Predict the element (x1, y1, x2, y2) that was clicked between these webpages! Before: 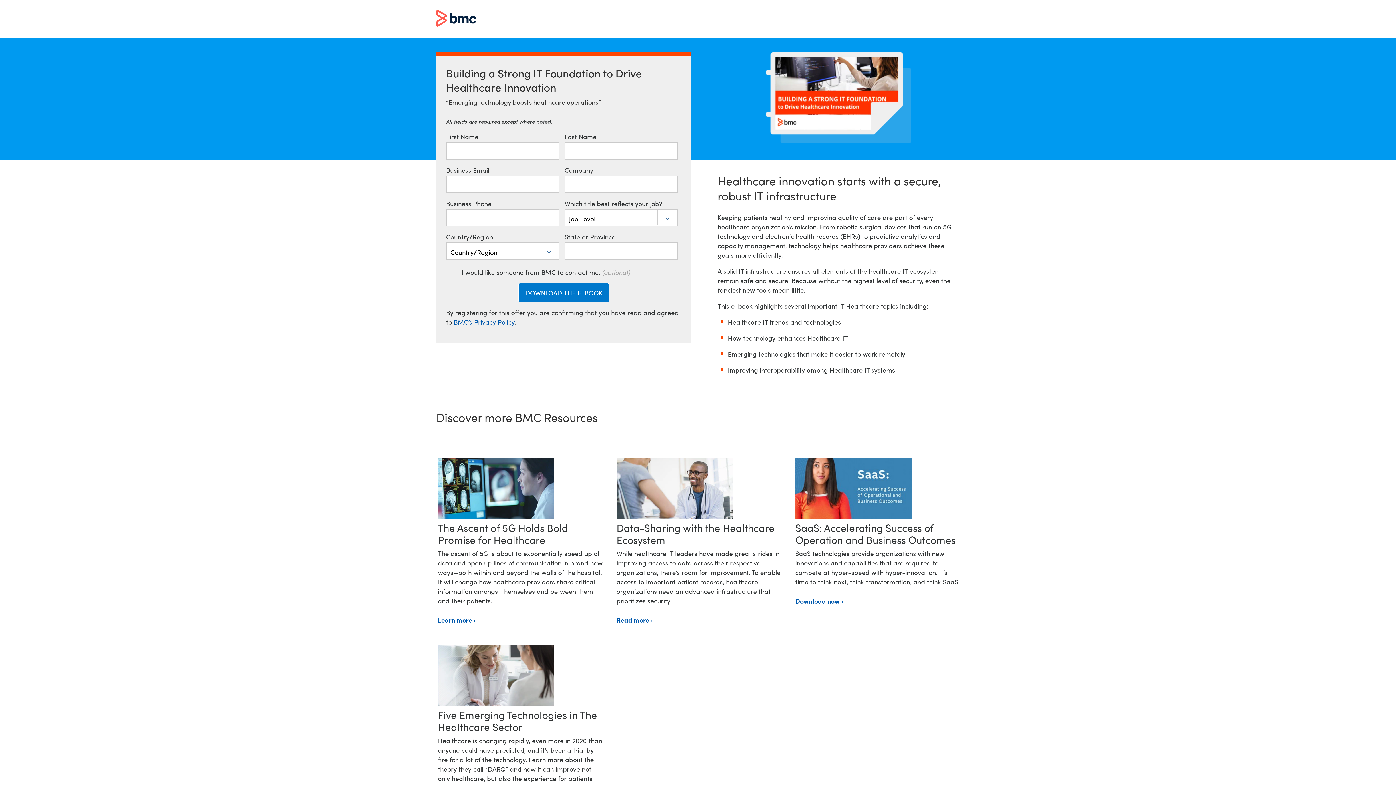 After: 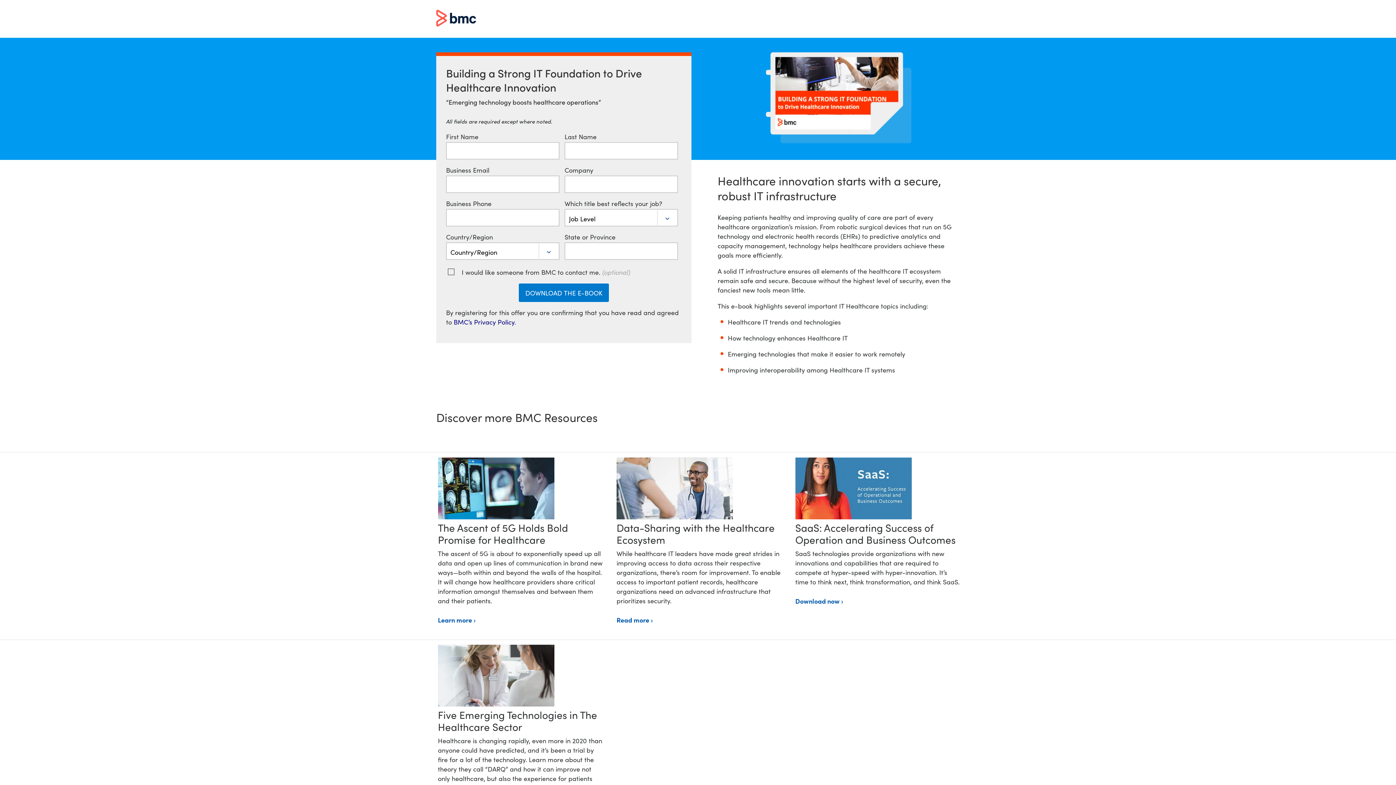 Action: label: BMC’s Privacy Policy bbox: (453, 317, 514, 326)